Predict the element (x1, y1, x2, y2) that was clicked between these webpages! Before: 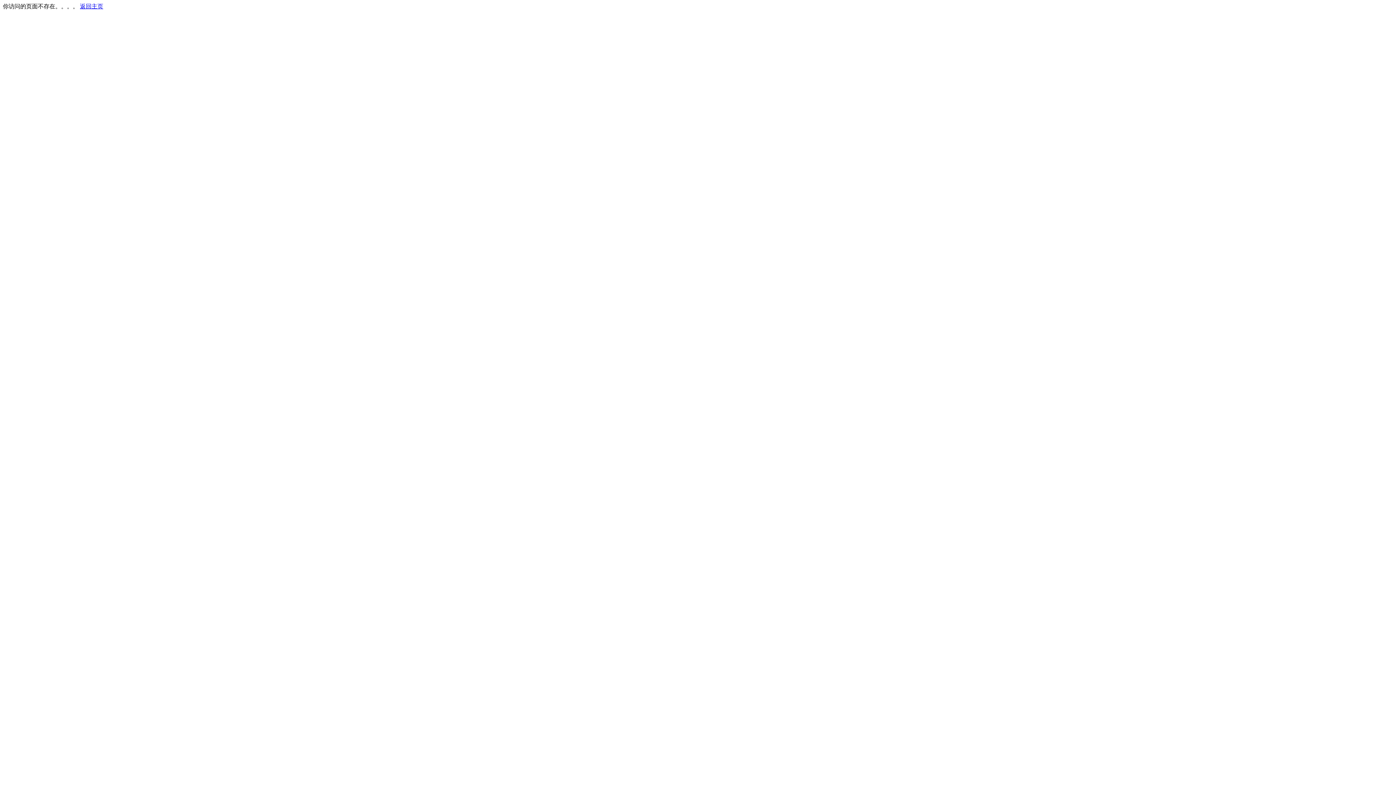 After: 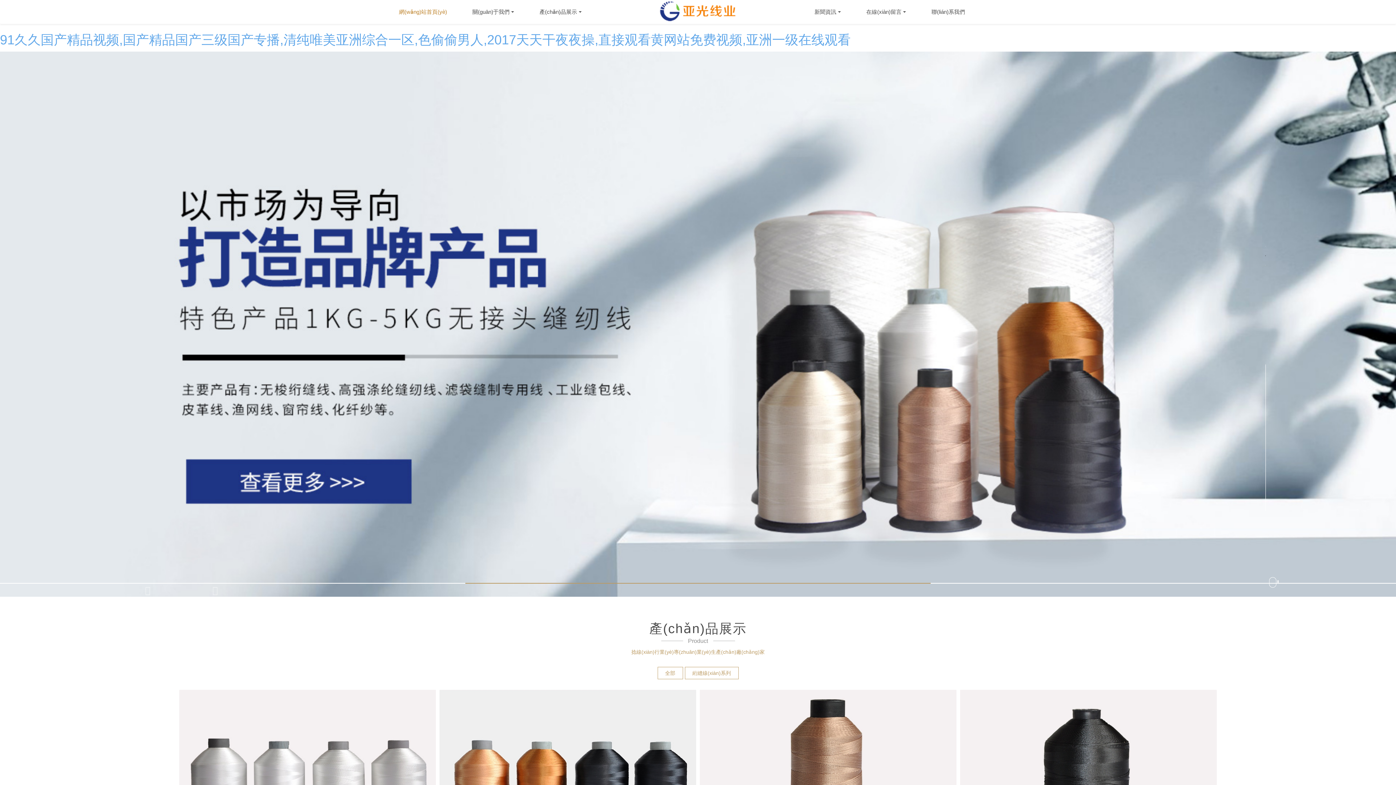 Action: bbox: (80, 3, 103, 9) label: 返回主页